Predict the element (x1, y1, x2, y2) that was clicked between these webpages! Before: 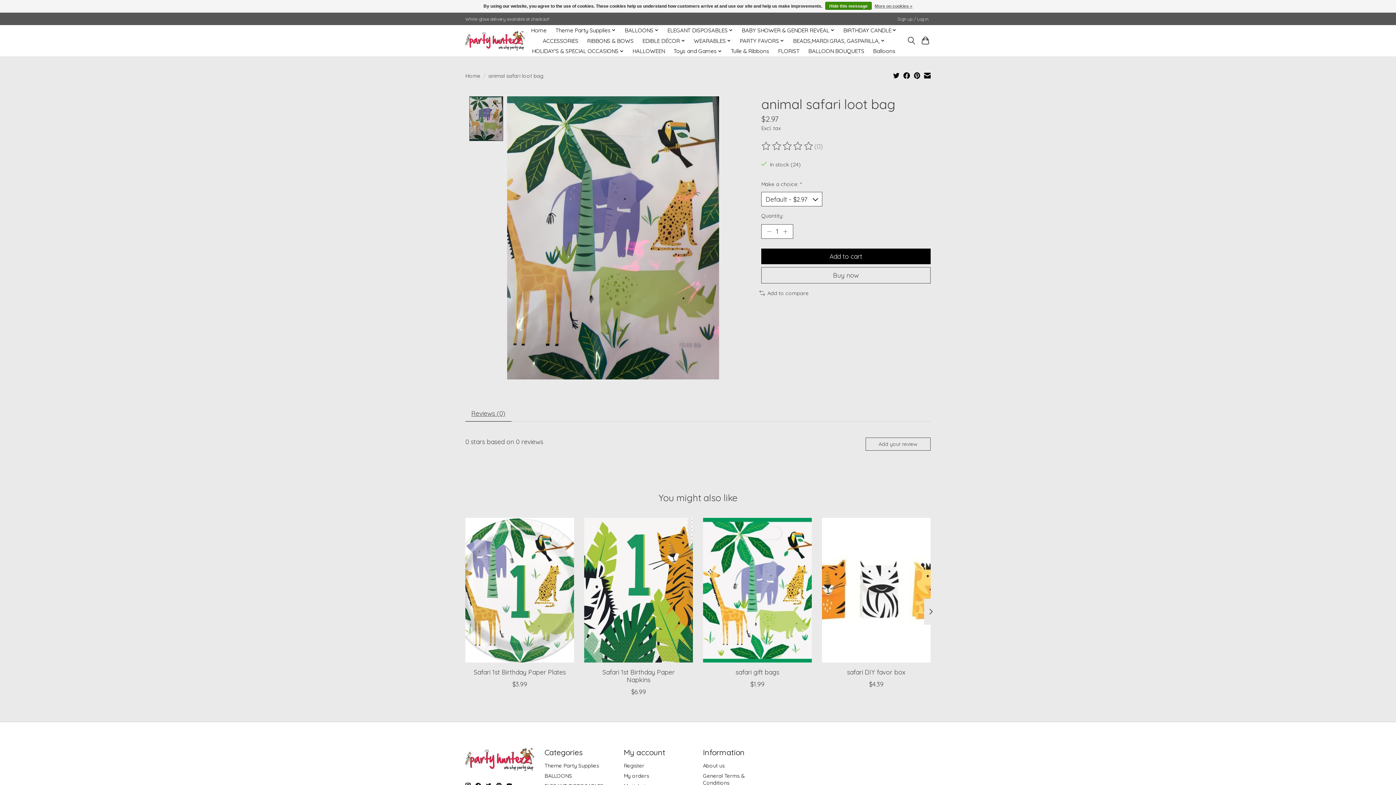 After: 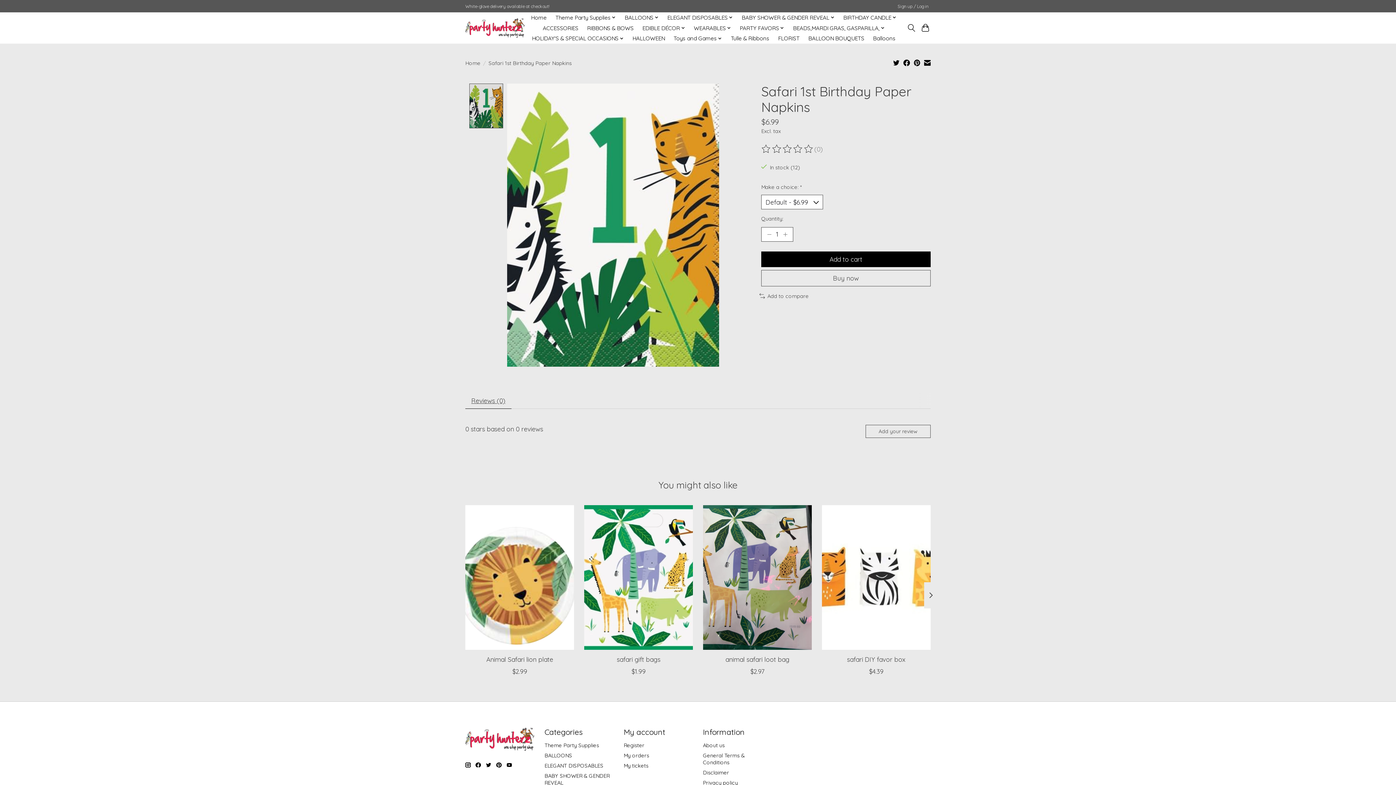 Action: label: Safari 1st Birthday Paper  Napkins bbox: (584, 518, 693, 662)